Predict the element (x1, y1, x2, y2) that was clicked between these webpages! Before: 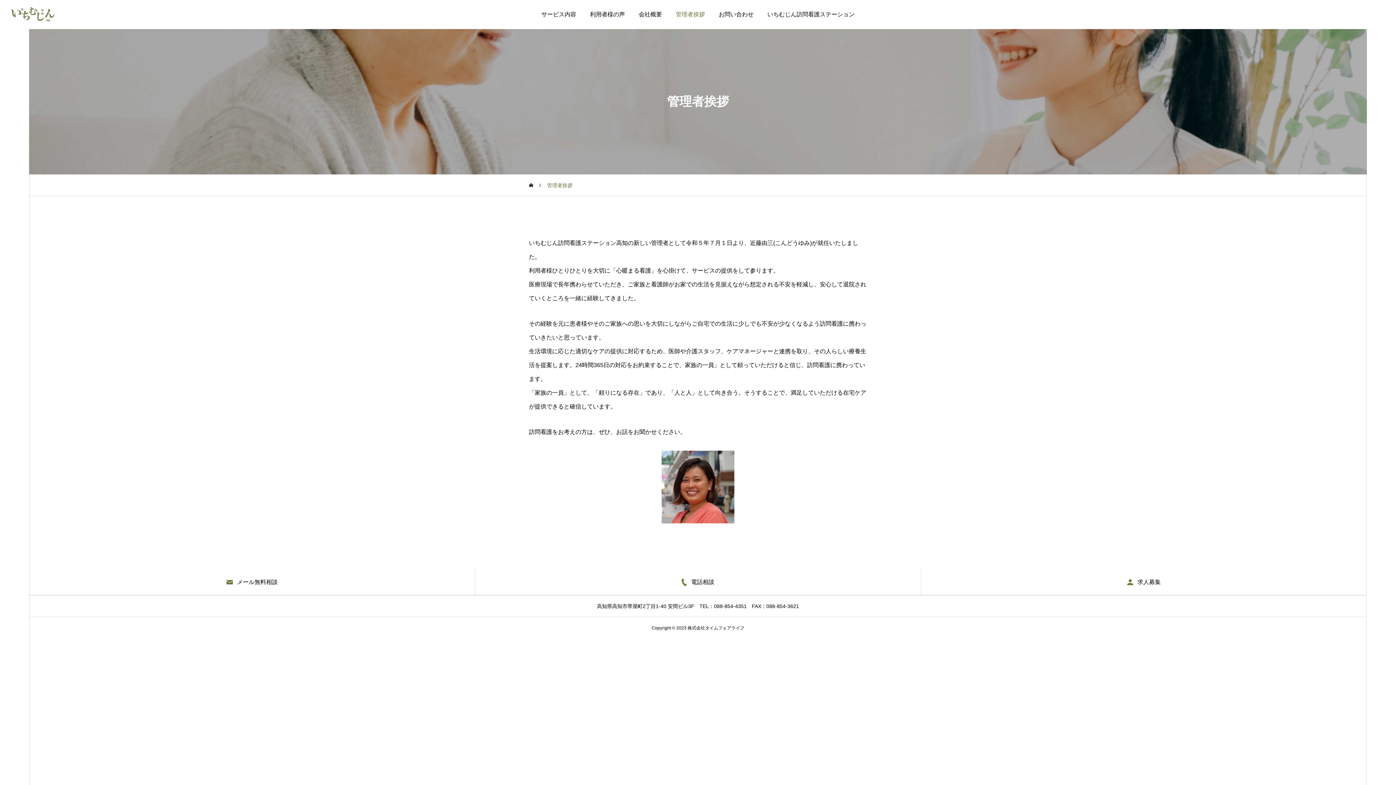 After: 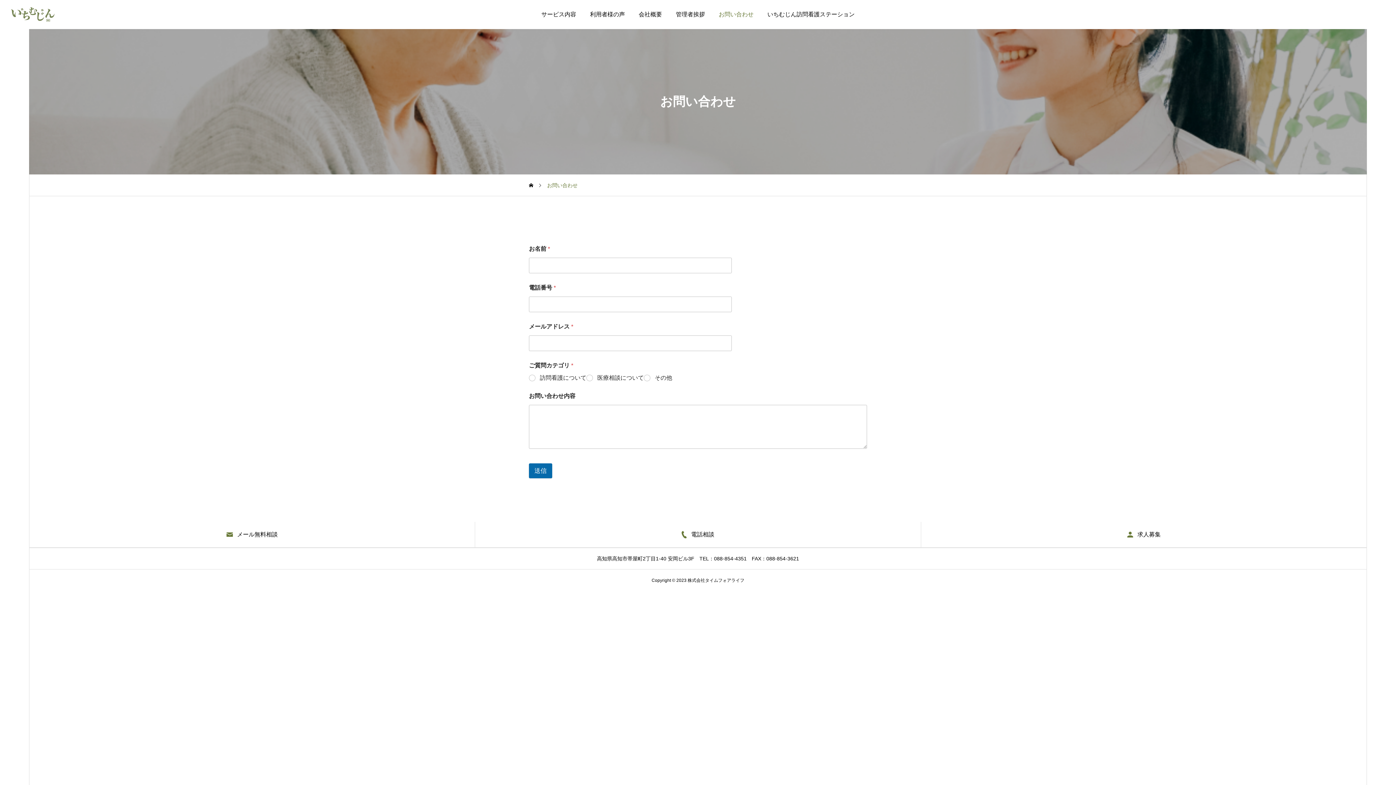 Action: label: お問い合わせ bbox: (712, 0, 760, 29)